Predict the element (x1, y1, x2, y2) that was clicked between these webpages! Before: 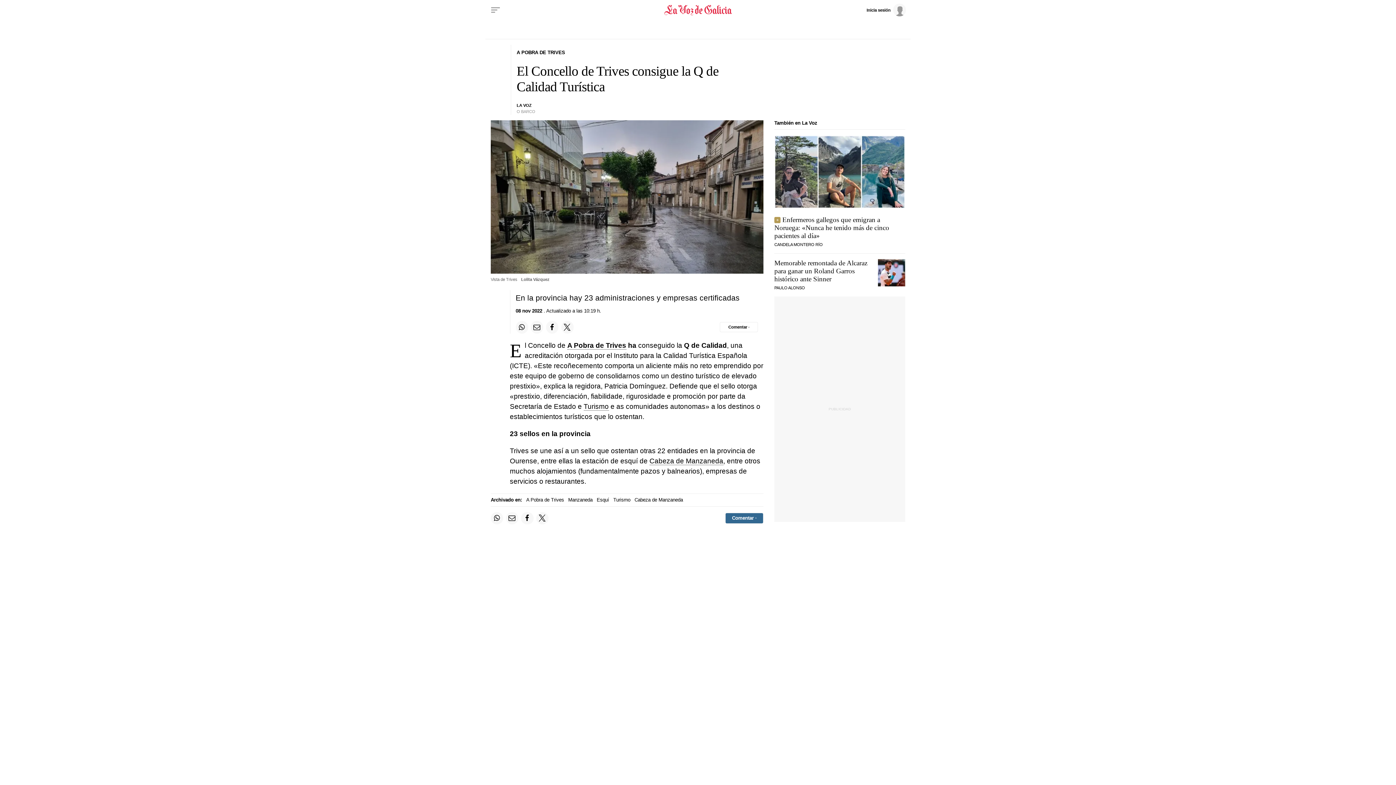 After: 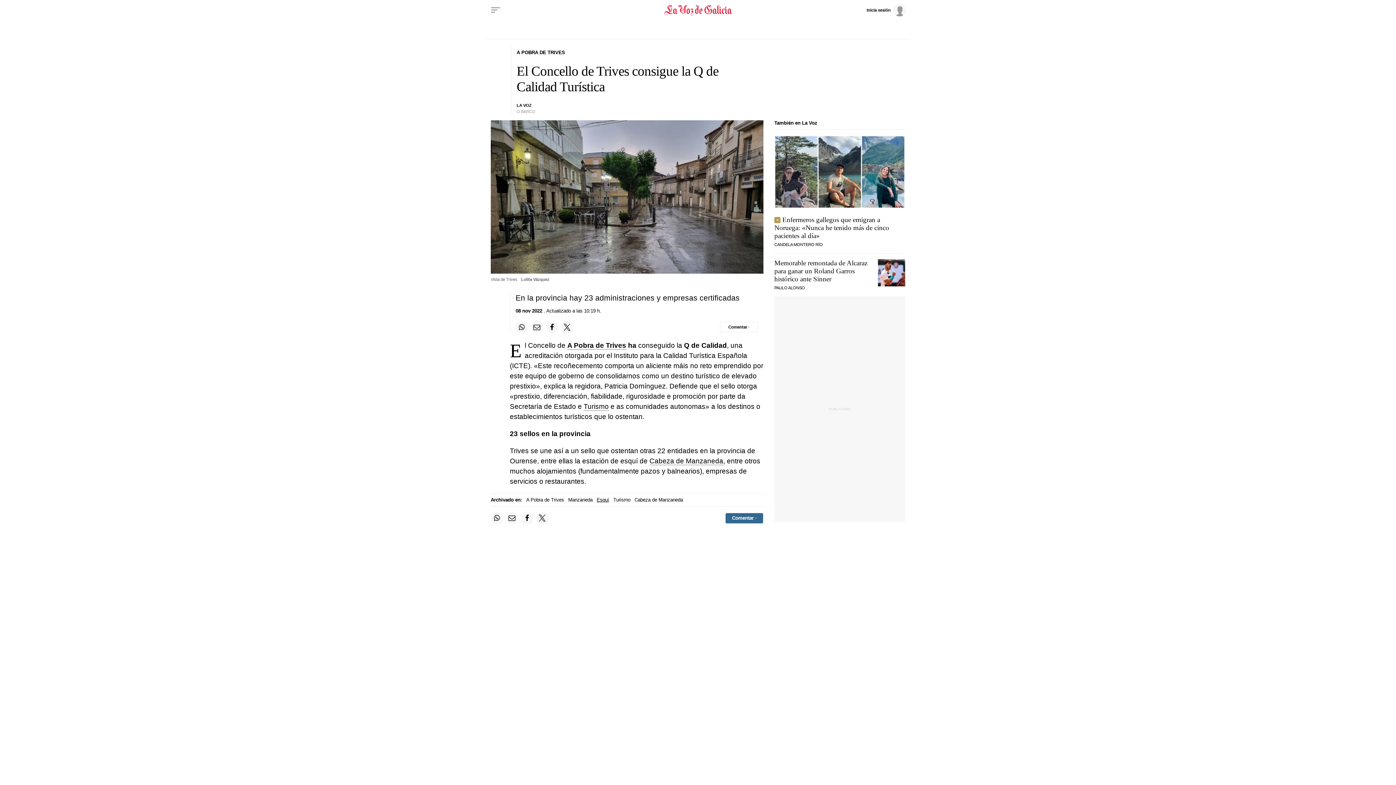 Action: label: Esquí bbox: (596, 497, 609, 502)